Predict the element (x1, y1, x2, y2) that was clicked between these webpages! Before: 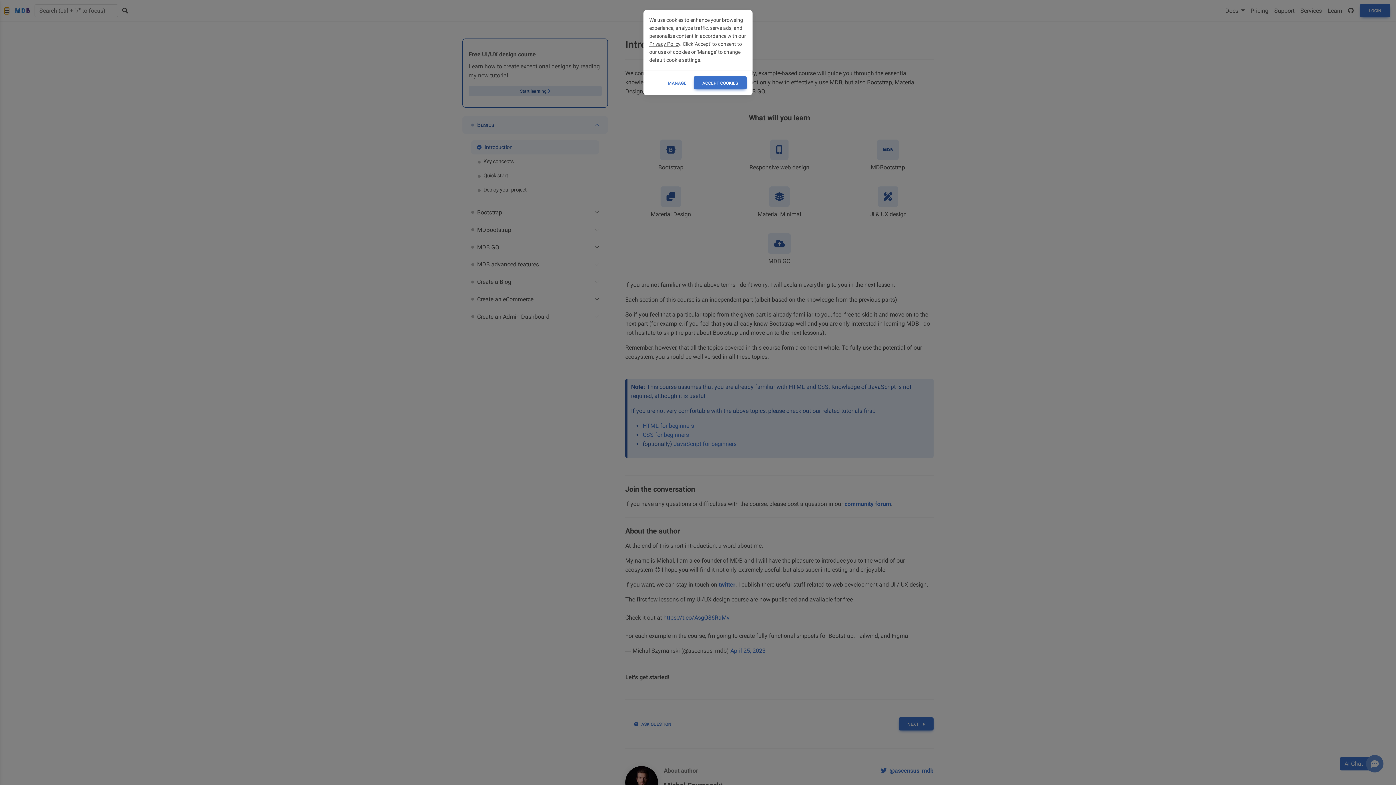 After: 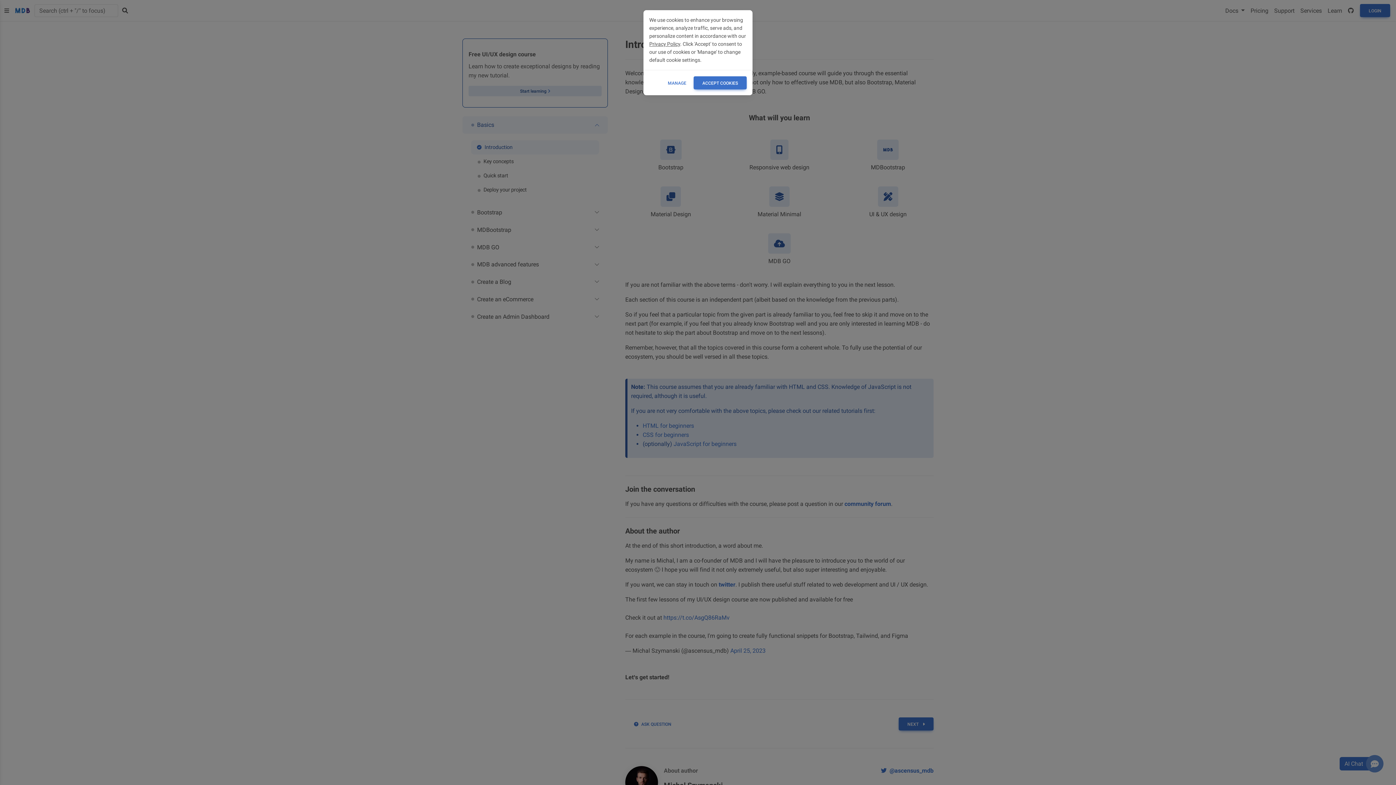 Action: bbox: (649, 41, 680, 46) label: Privacy Policy